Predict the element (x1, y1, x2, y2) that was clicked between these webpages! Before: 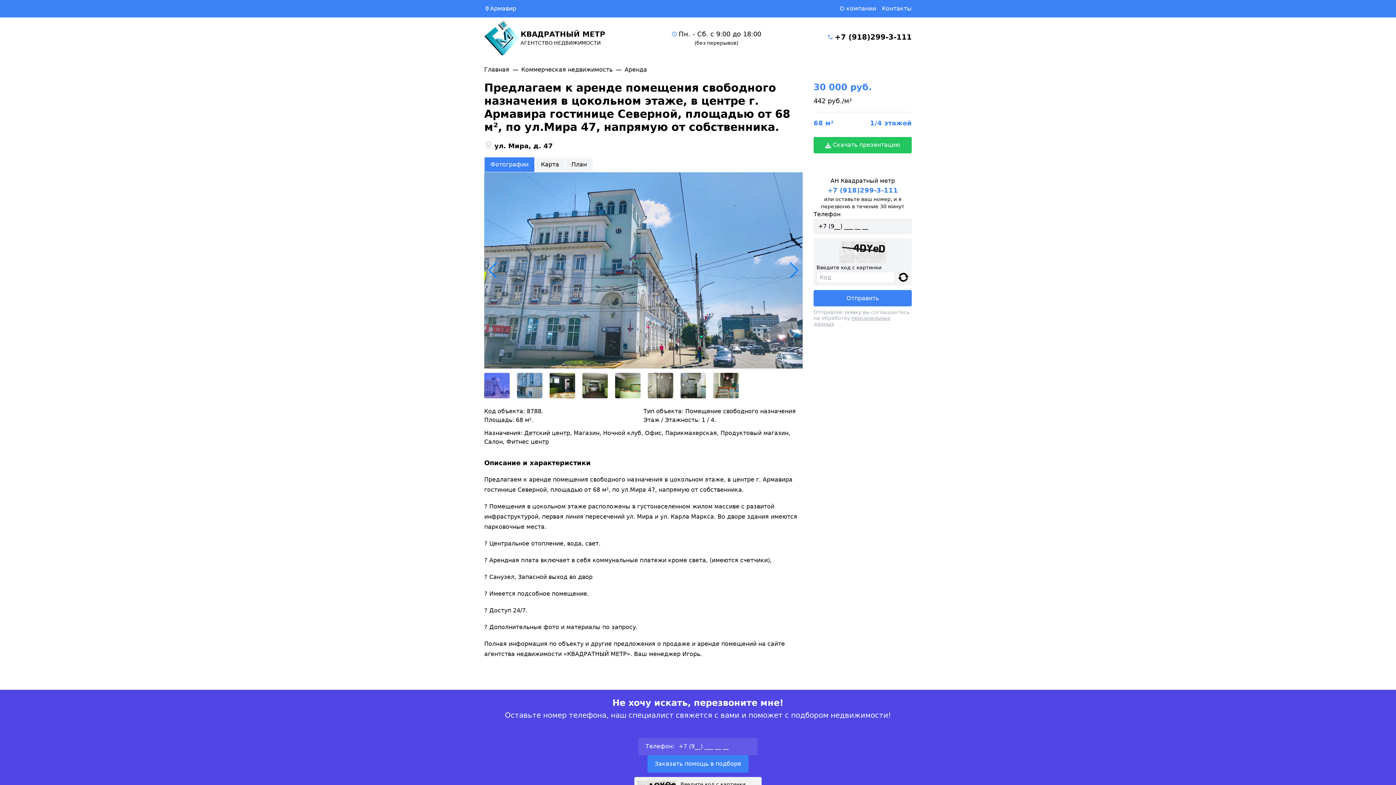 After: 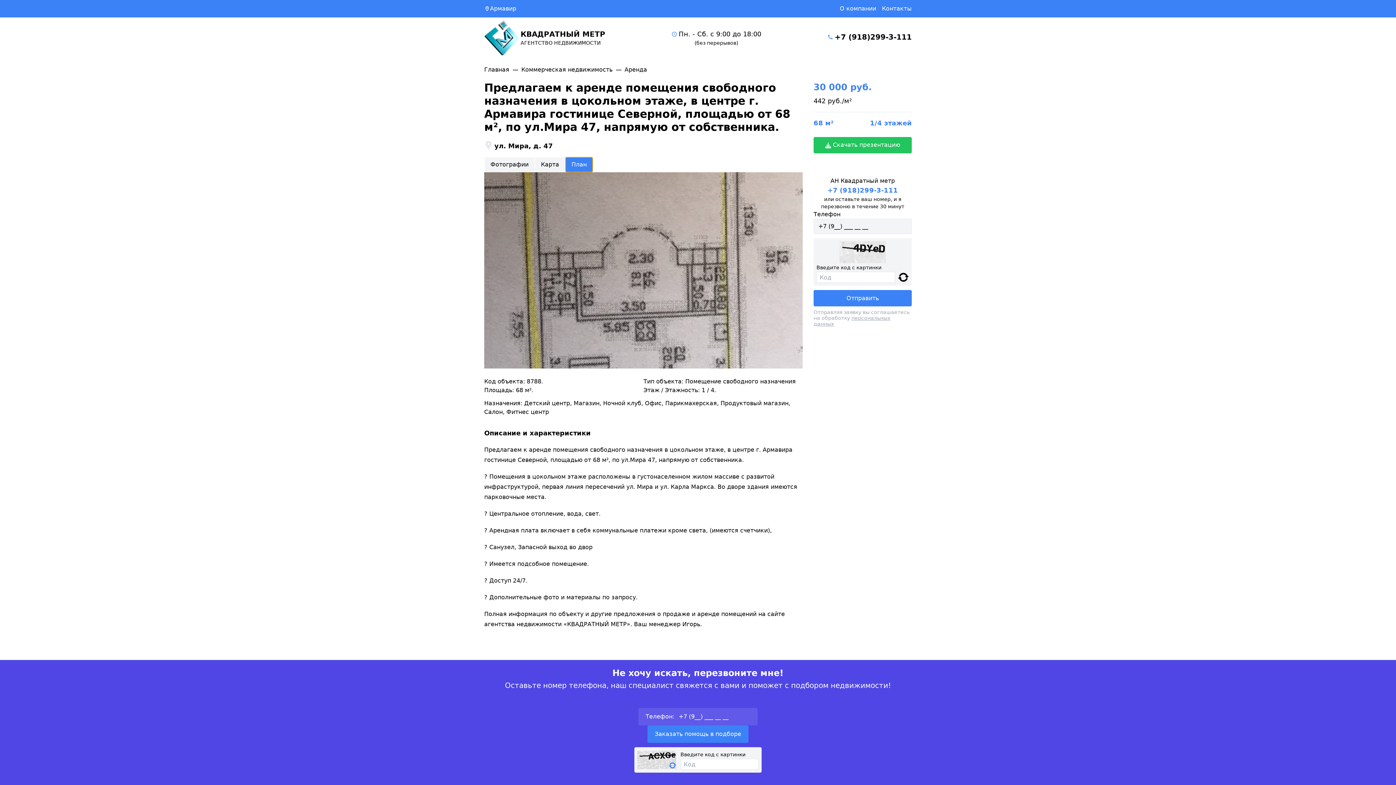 Action: bbox: (565, 157, 593, 172) label: План